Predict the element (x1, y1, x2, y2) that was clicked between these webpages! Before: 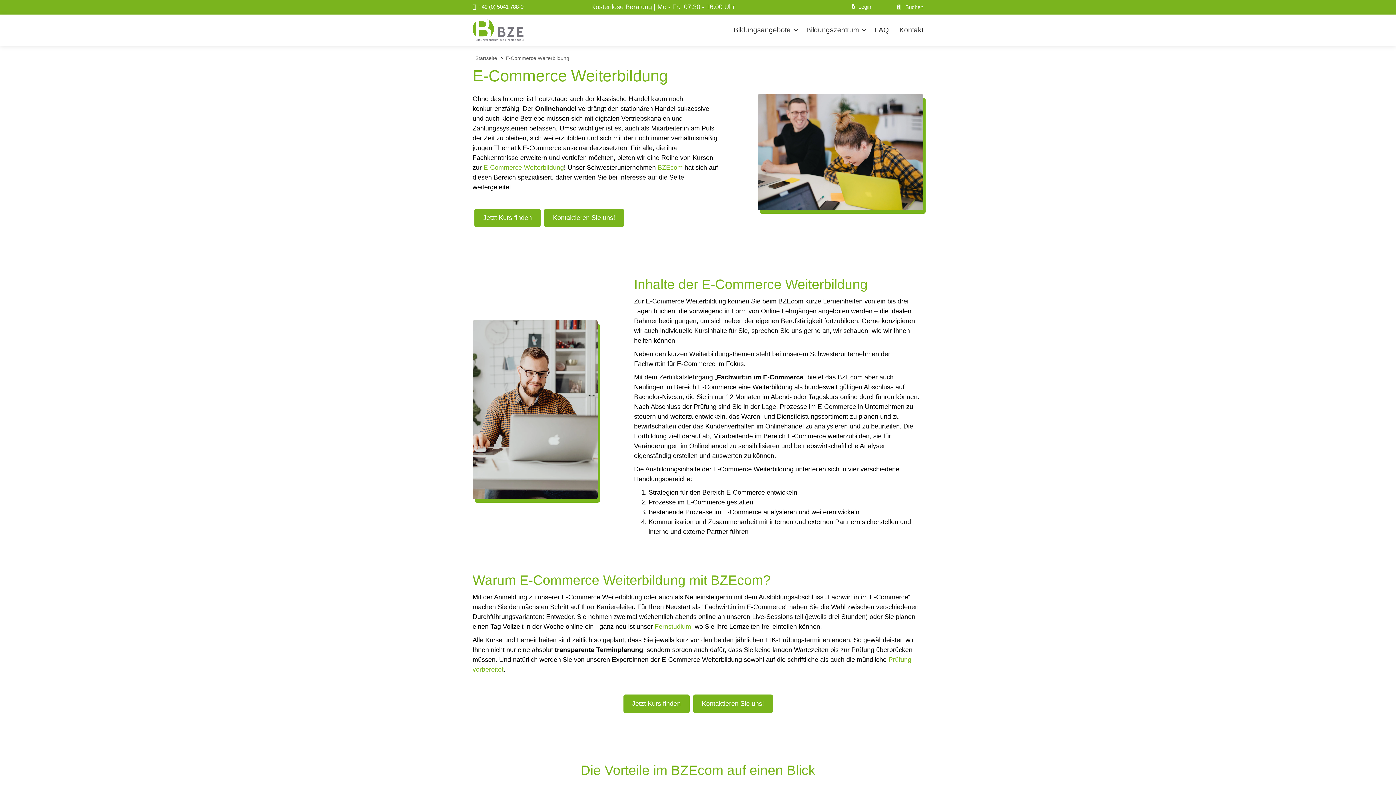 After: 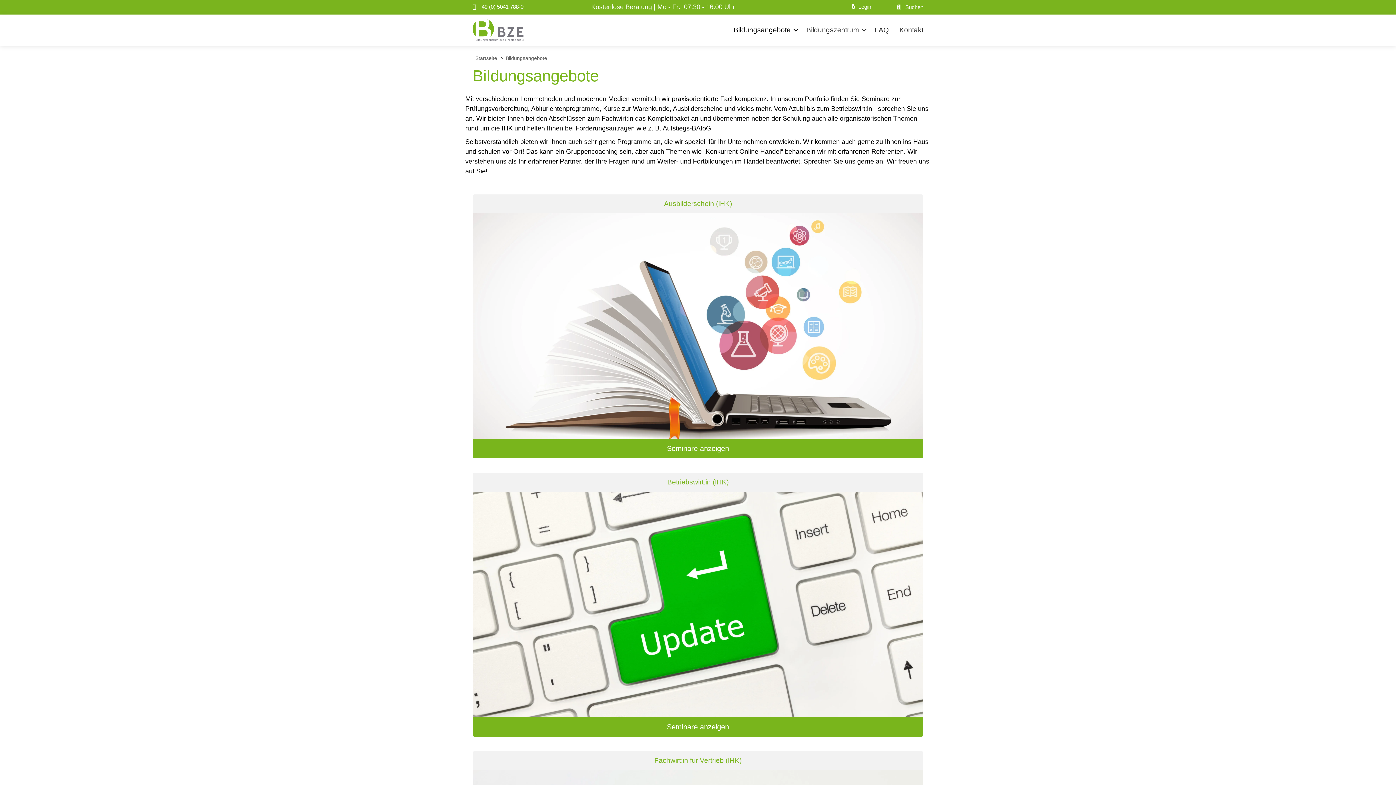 Action: bbox: (728, 20, 801, 40) label: Bildungsangebote